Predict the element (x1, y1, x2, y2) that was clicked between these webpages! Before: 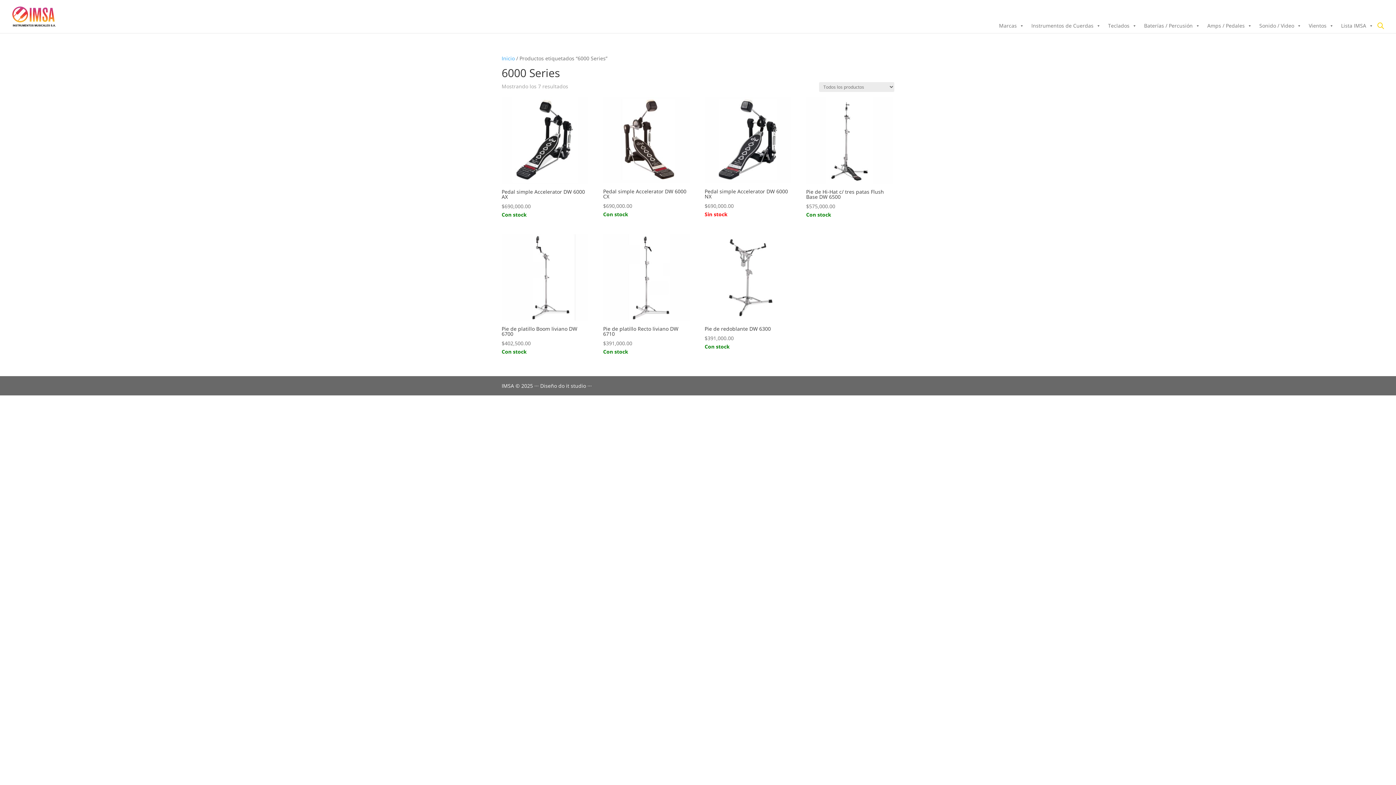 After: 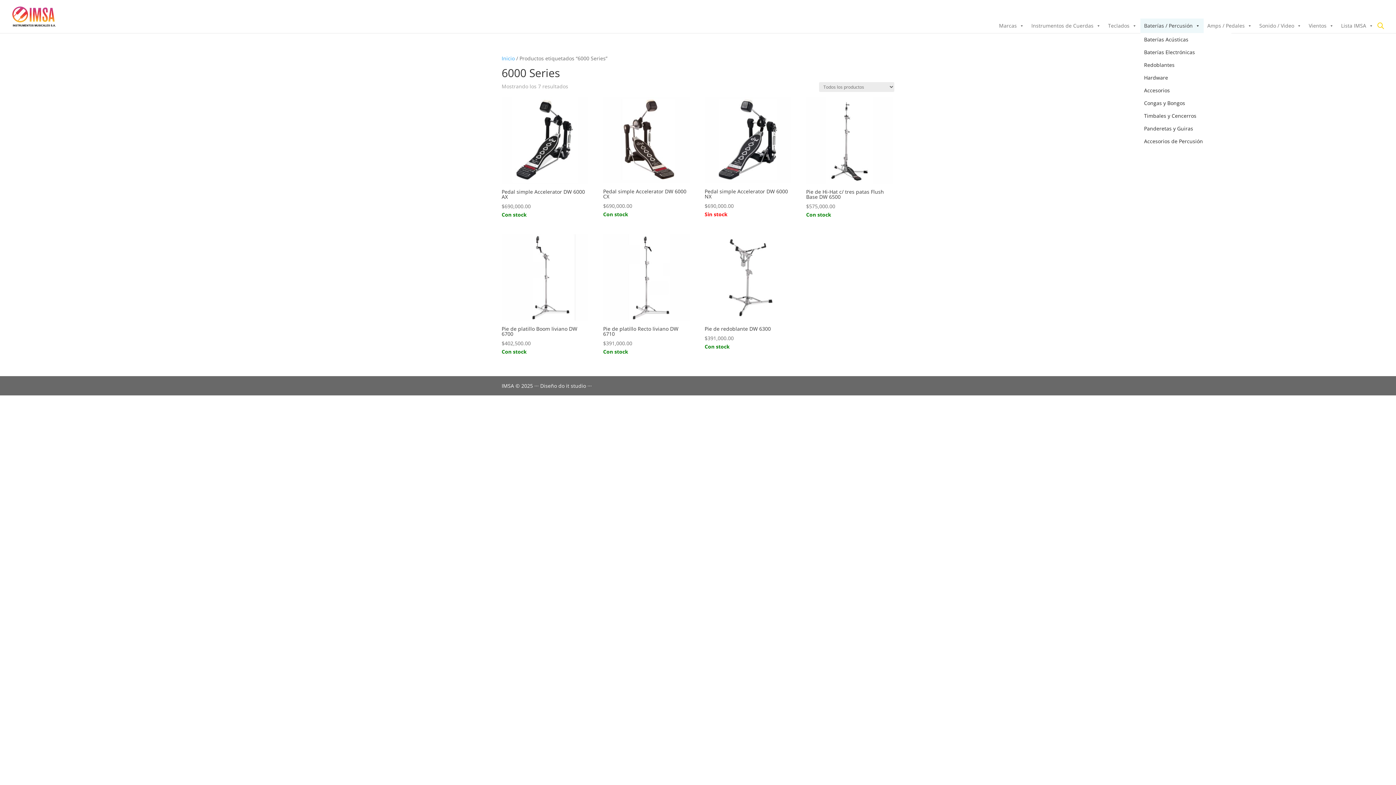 Action: label: Baterías / Percusión bbox: (1140, 18, 1204, 33)